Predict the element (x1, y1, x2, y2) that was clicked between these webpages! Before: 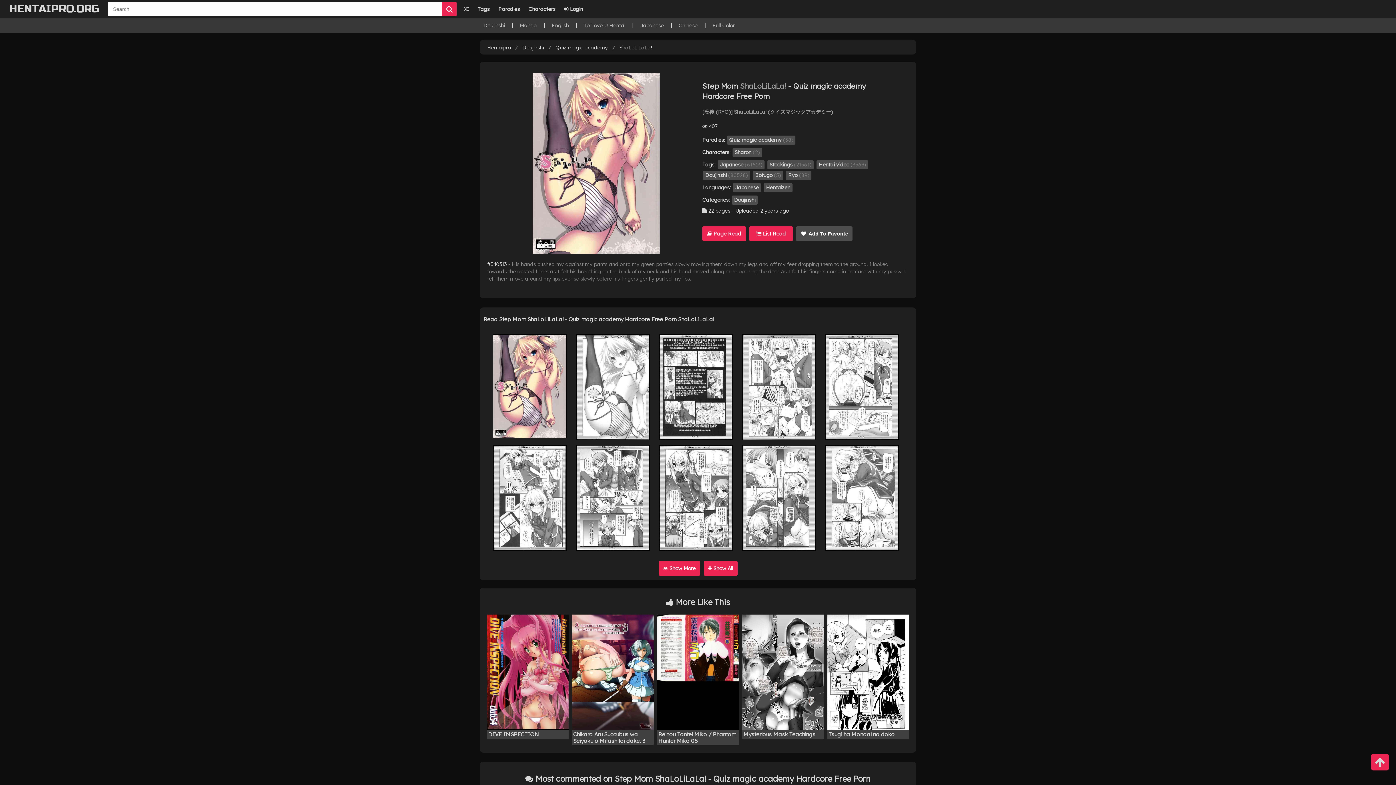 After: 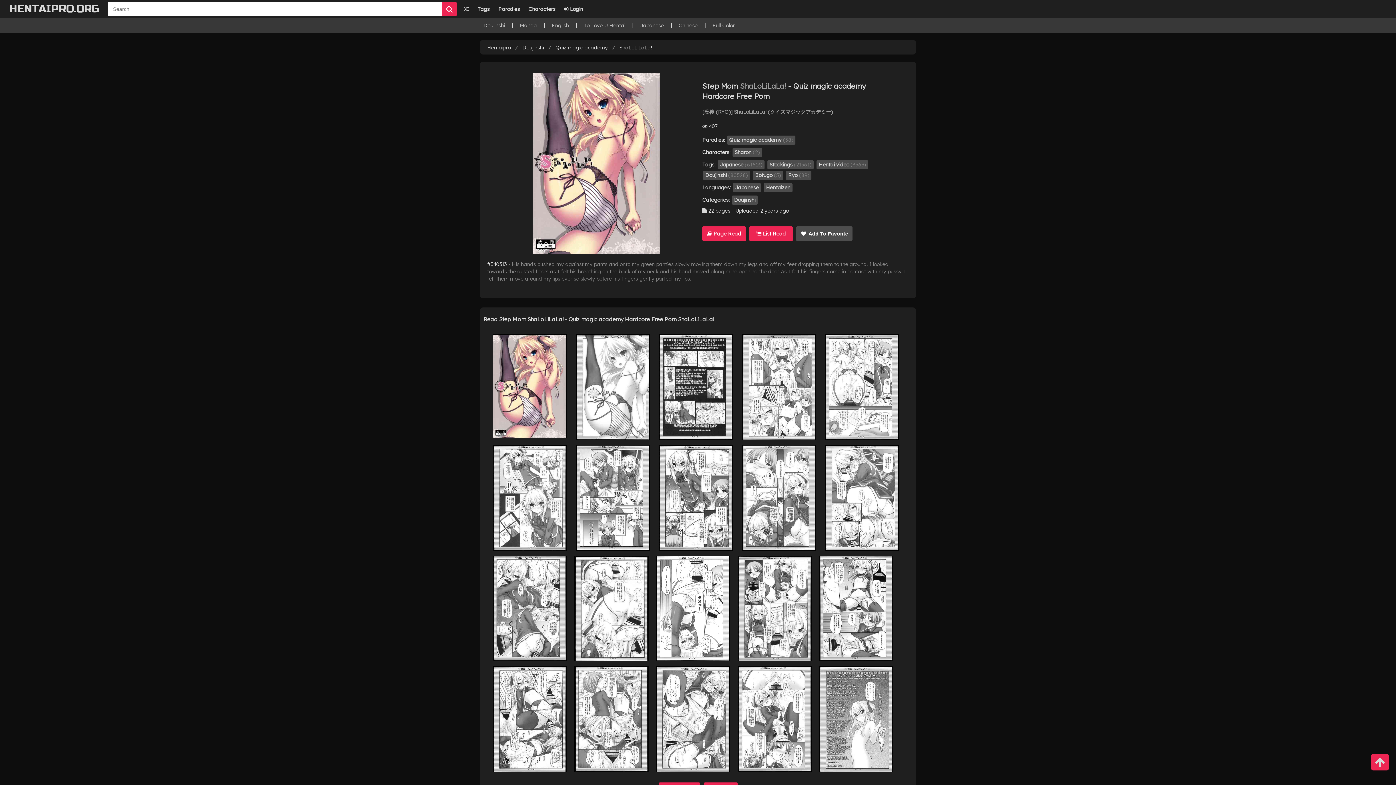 Action: bbox: (658, 561, 700, 575) label:  Show More